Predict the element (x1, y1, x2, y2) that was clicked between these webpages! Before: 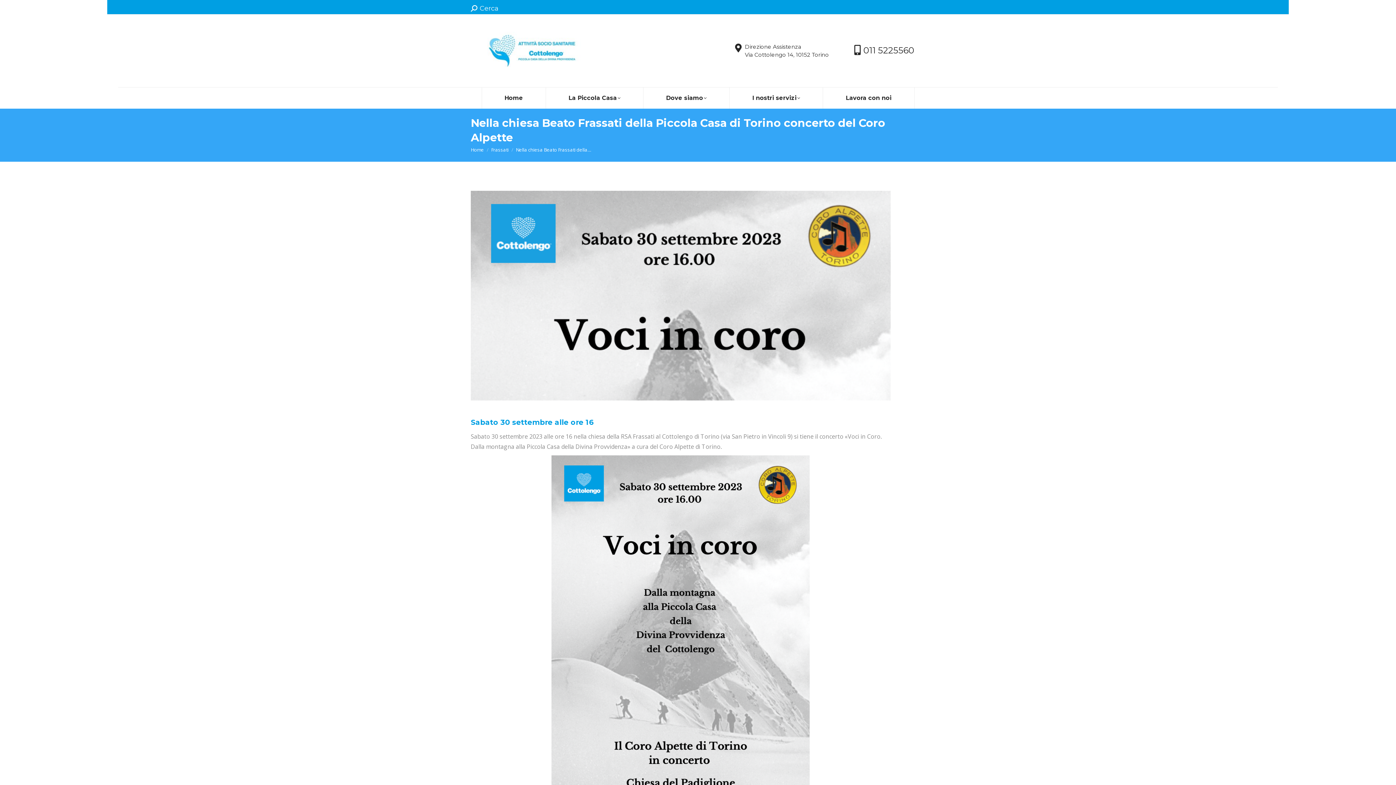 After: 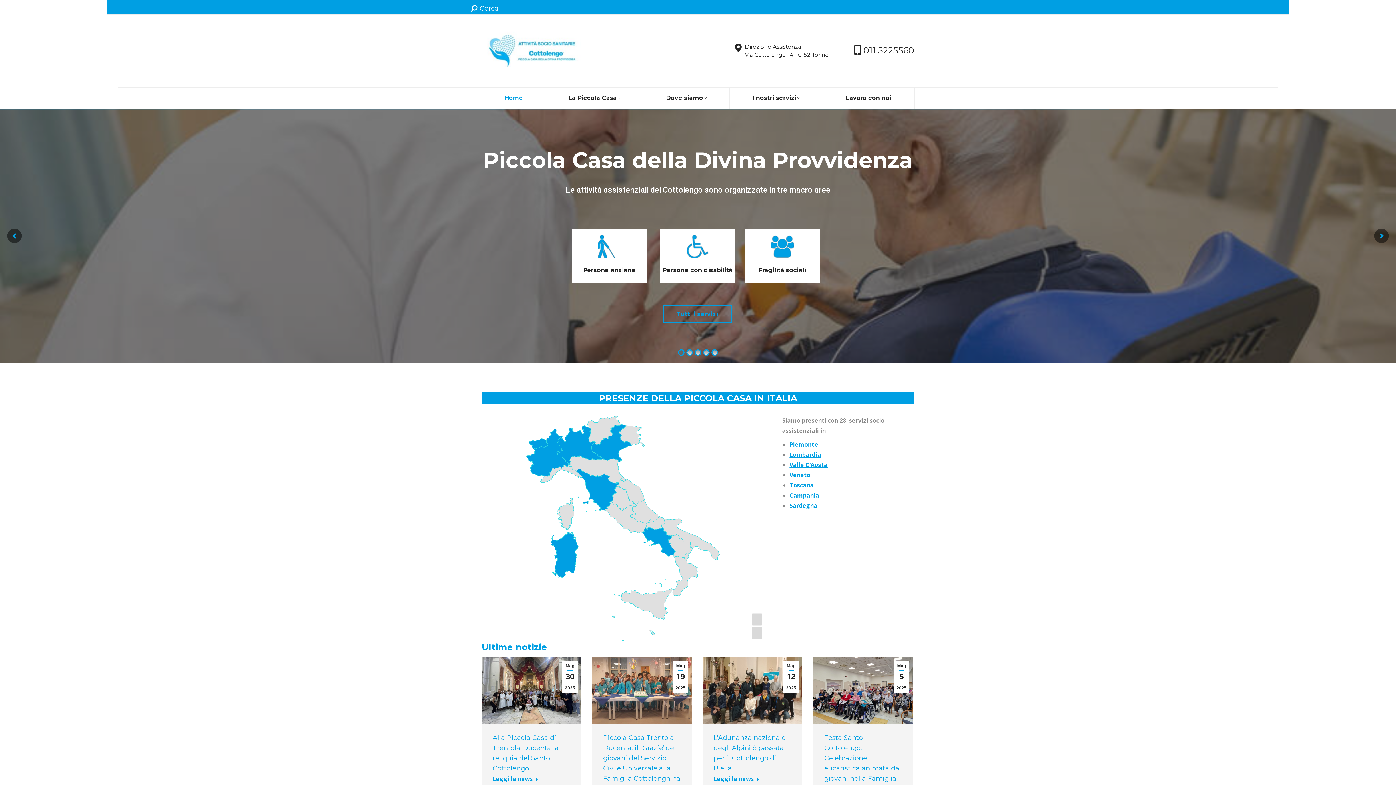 Action: label: Home bbox: (481, 87, 545, 108)